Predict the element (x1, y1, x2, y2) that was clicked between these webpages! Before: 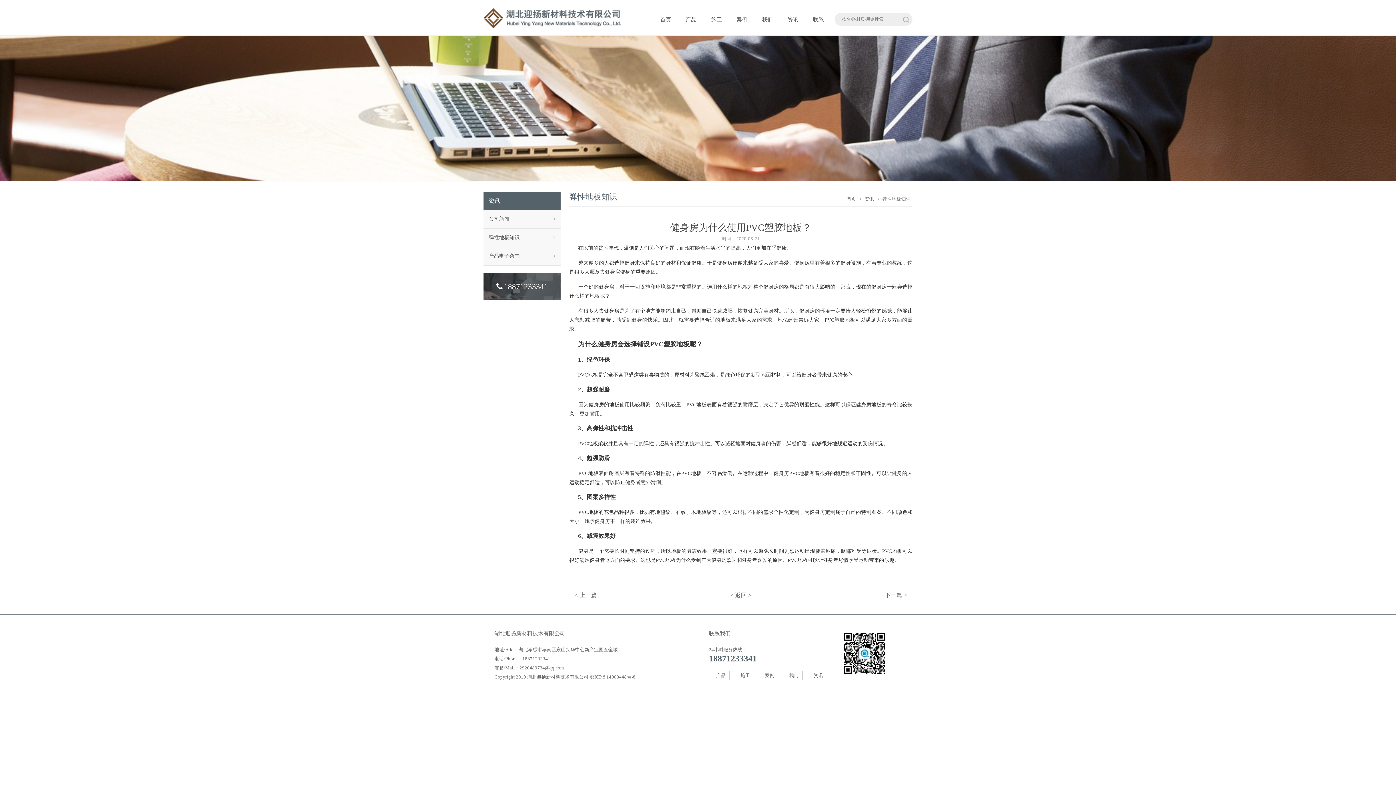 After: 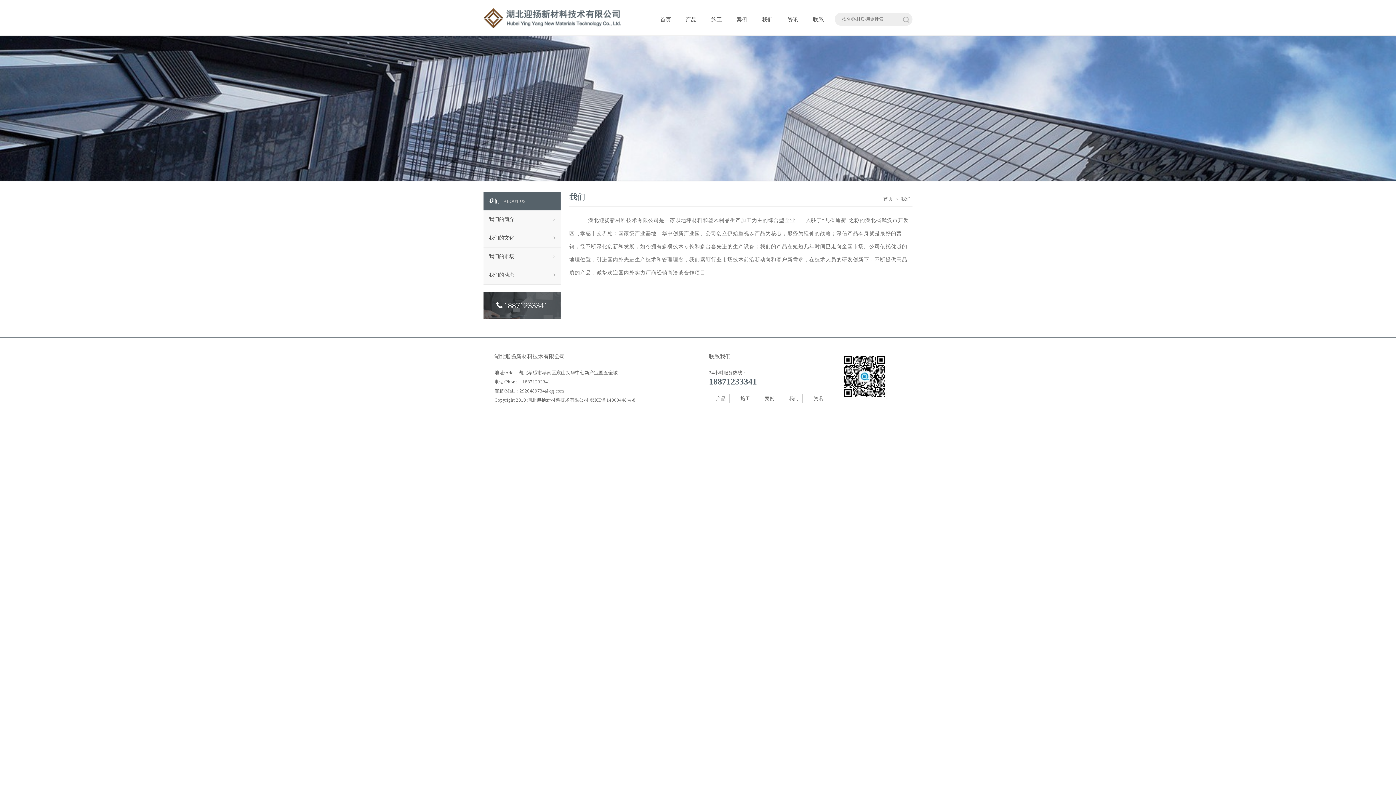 Action: label: 我们 bbox: (785, 671, 802, 680)